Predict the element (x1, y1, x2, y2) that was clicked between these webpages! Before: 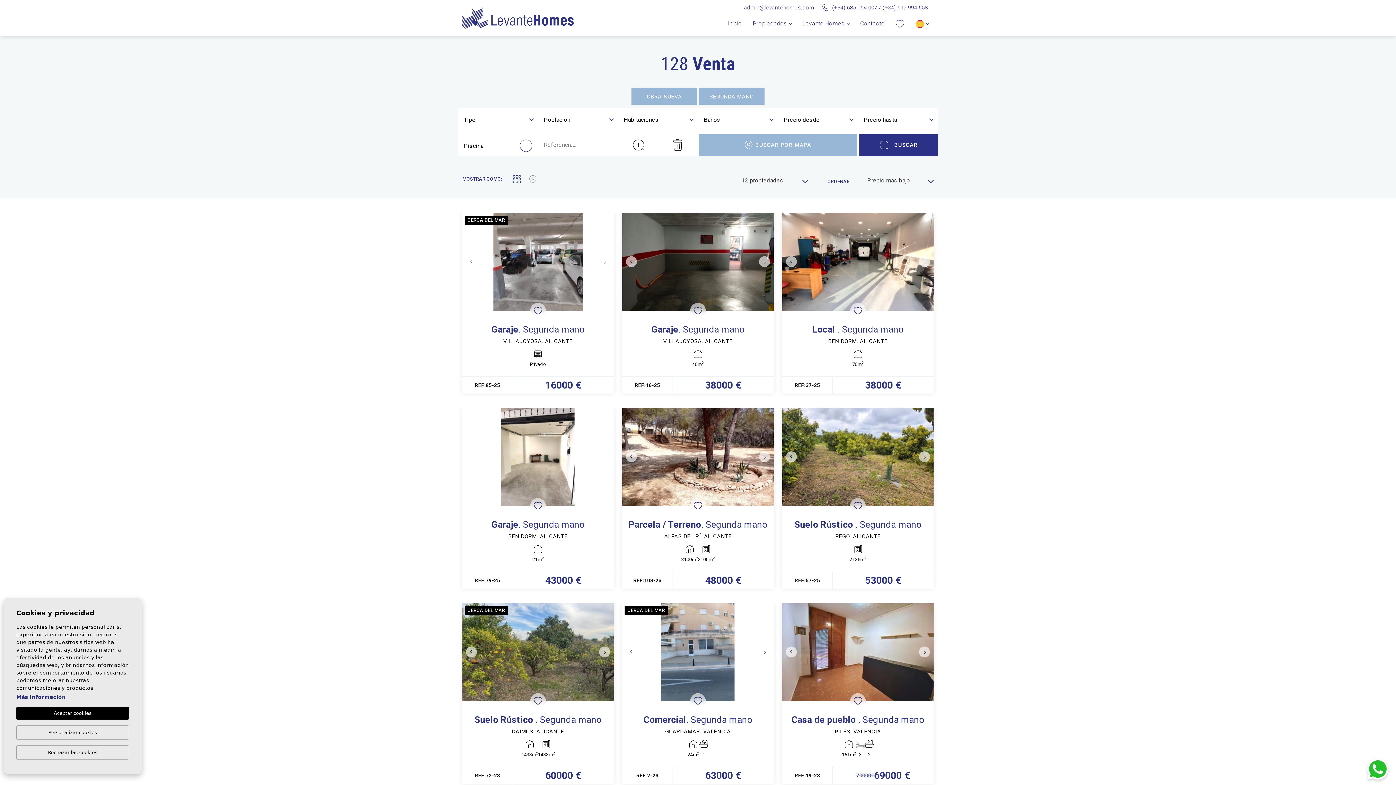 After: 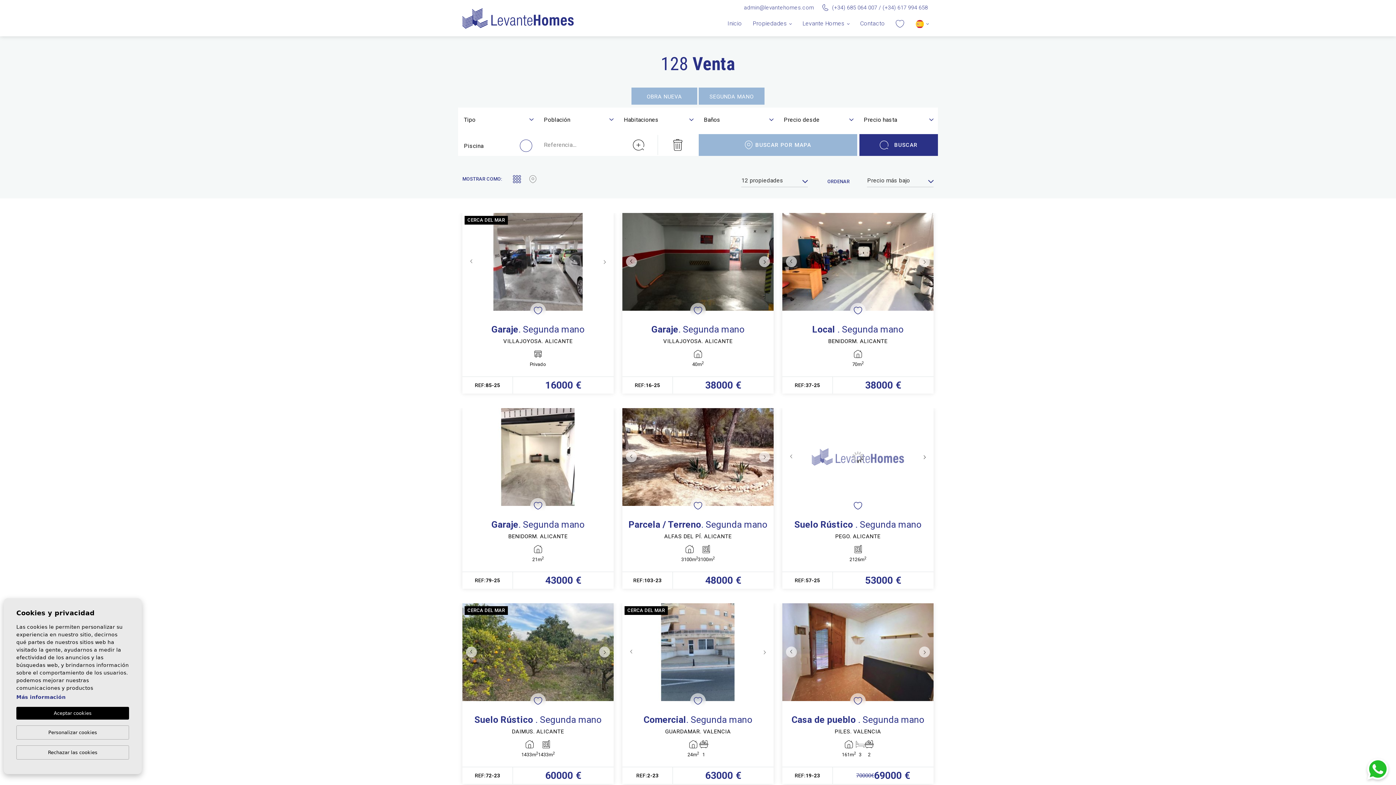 Action: label: Next bbox: (919, 408, 933, 506)